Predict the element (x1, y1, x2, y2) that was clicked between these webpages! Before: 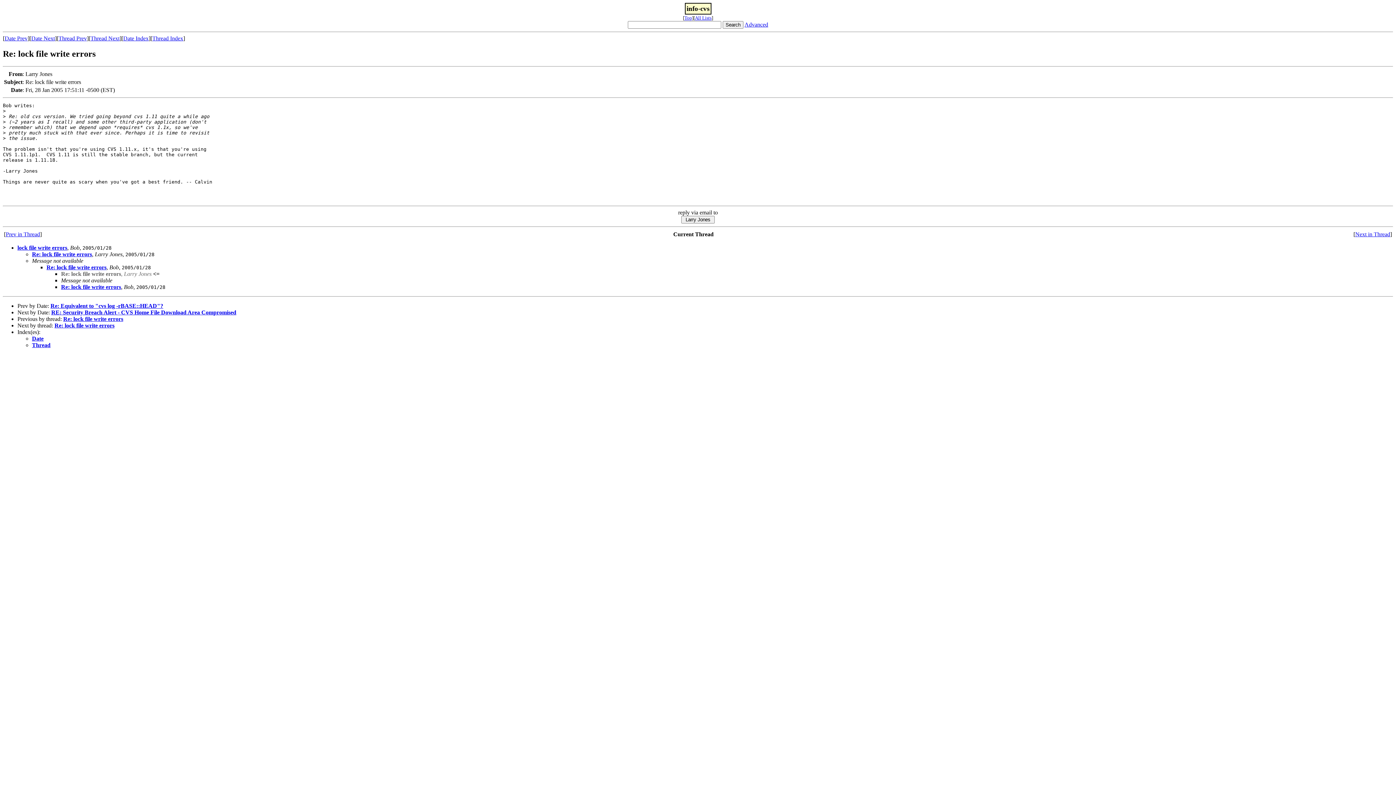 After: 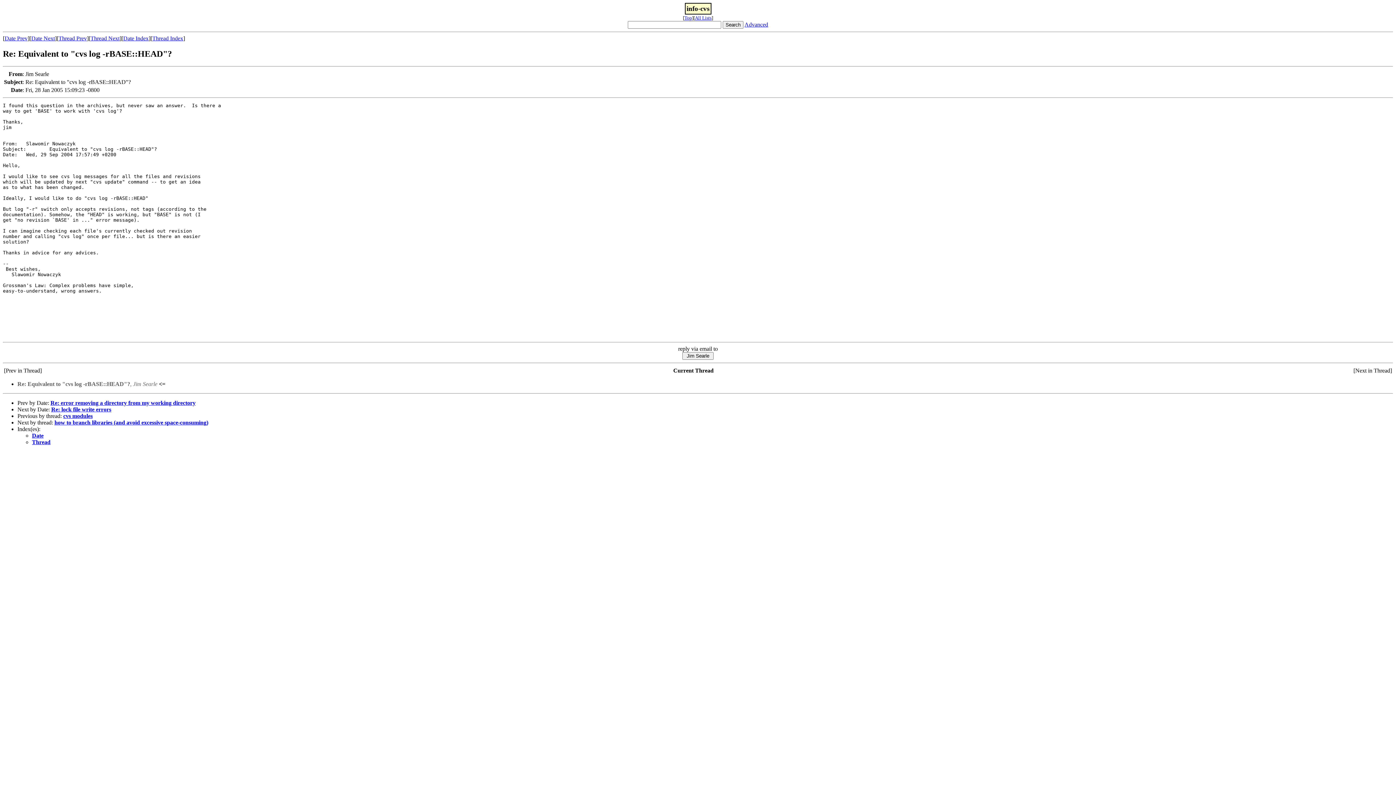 Action: bbox: (50, 302, 163, 309) label: Re: Equivalent to "cvs log -rBASE::HEAD"?